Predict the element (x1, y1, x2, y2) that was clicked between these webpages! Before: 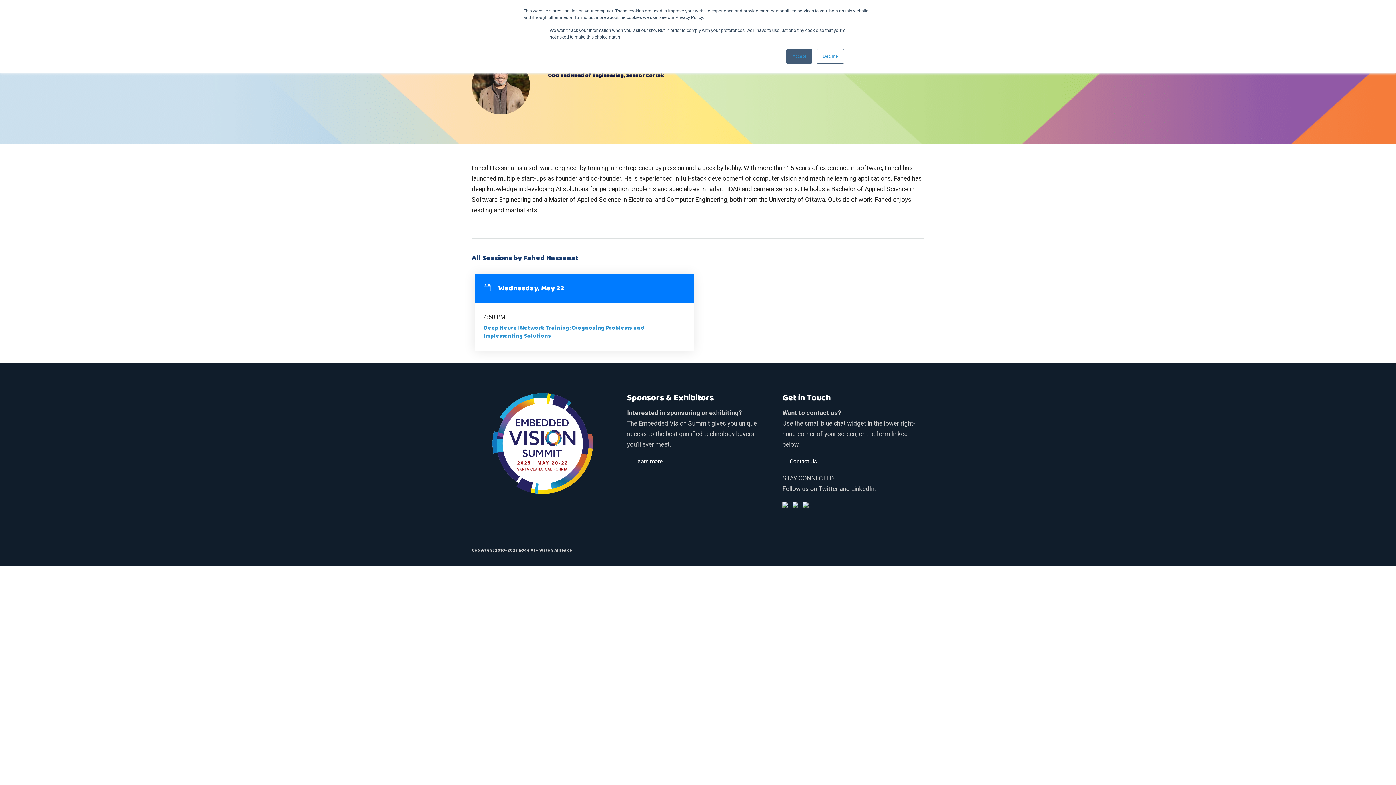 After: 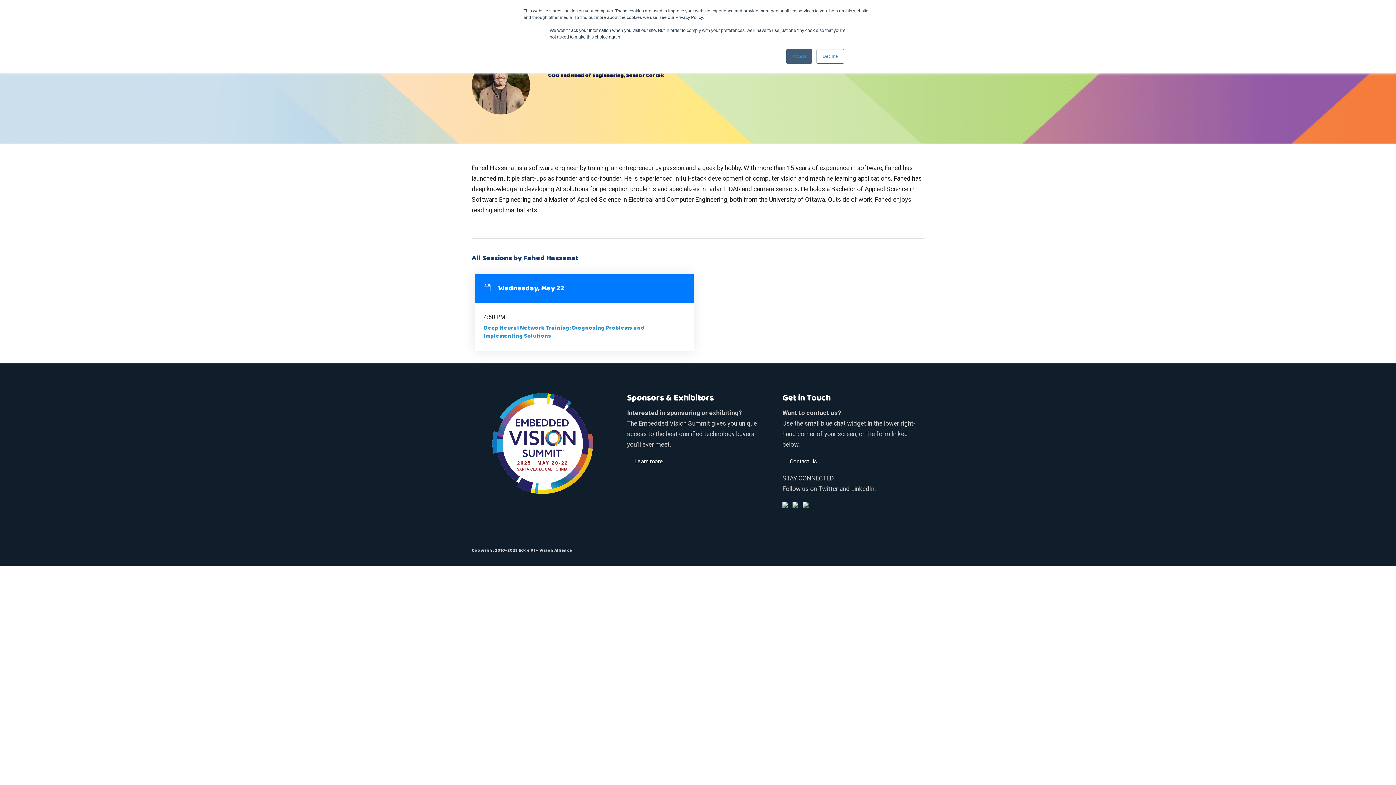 Action: bbox: (803, 502, 808, 509)